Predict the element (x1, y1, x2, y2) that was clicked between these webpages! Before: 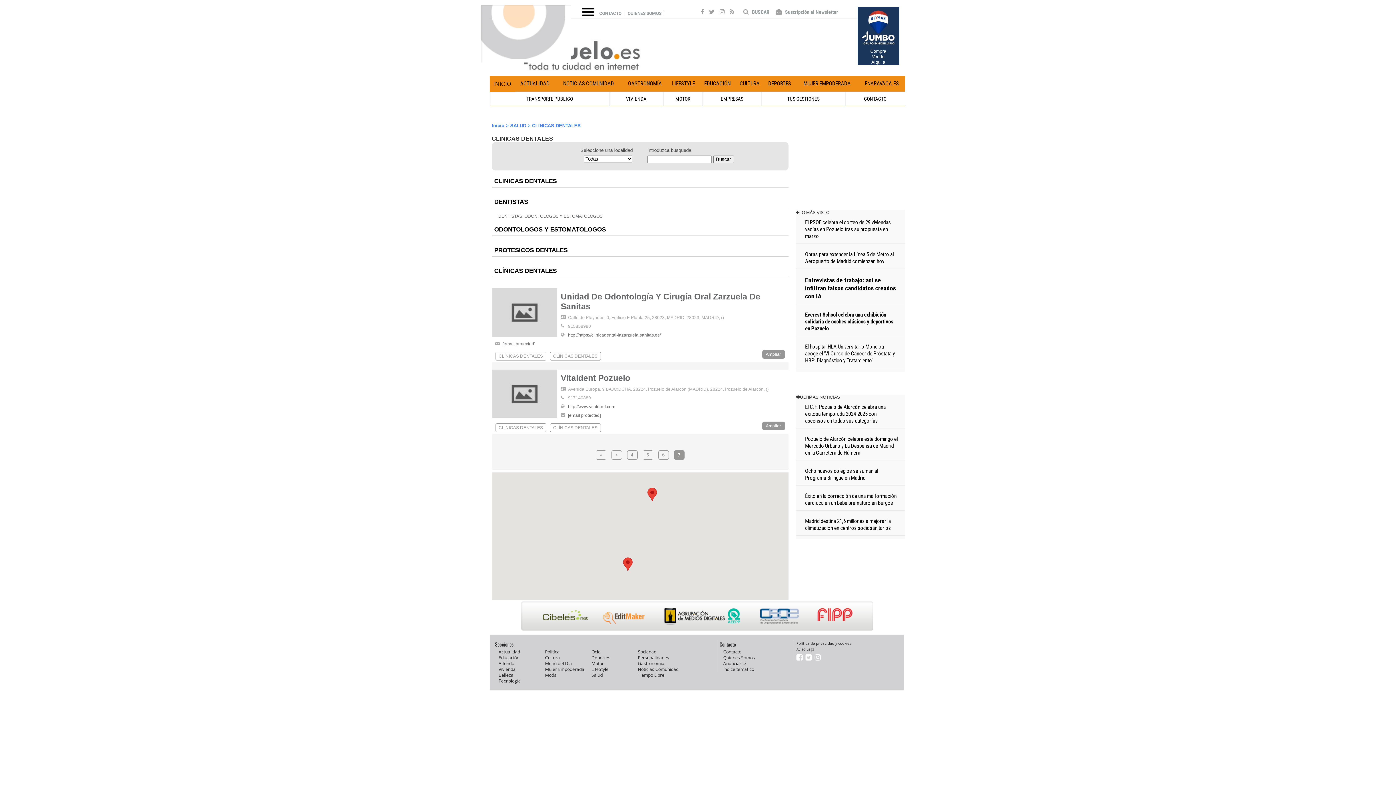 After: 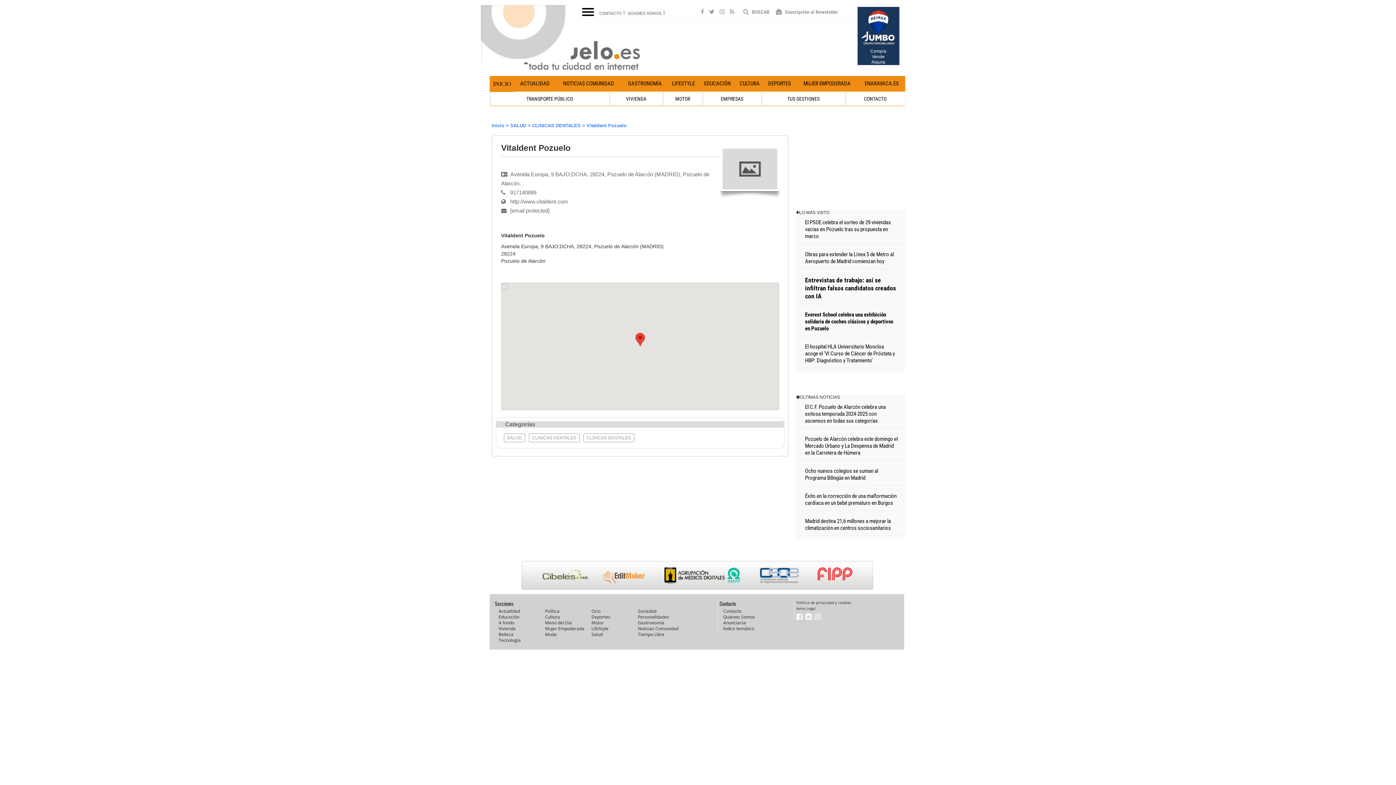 Action: bbox: (762, 421, 784, 430) label: Ampliar